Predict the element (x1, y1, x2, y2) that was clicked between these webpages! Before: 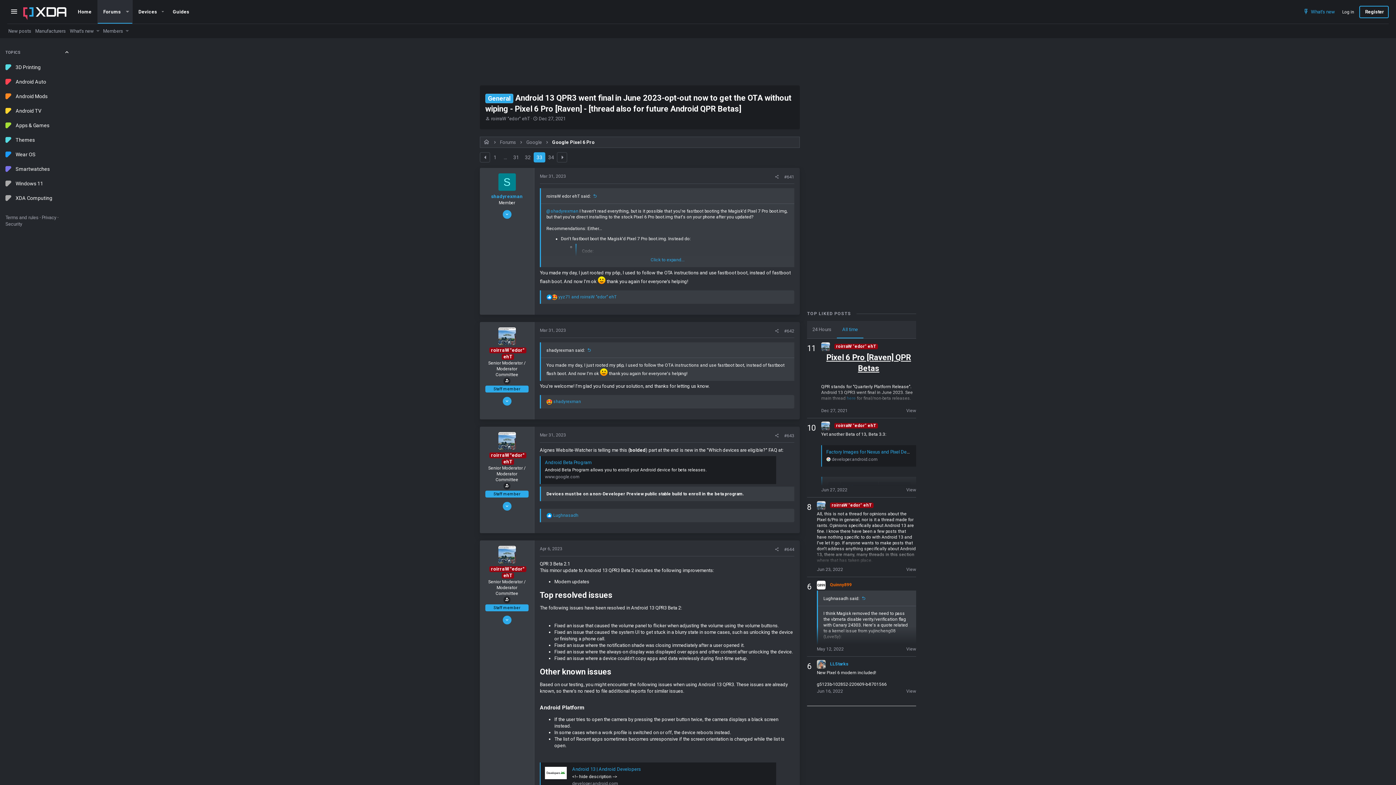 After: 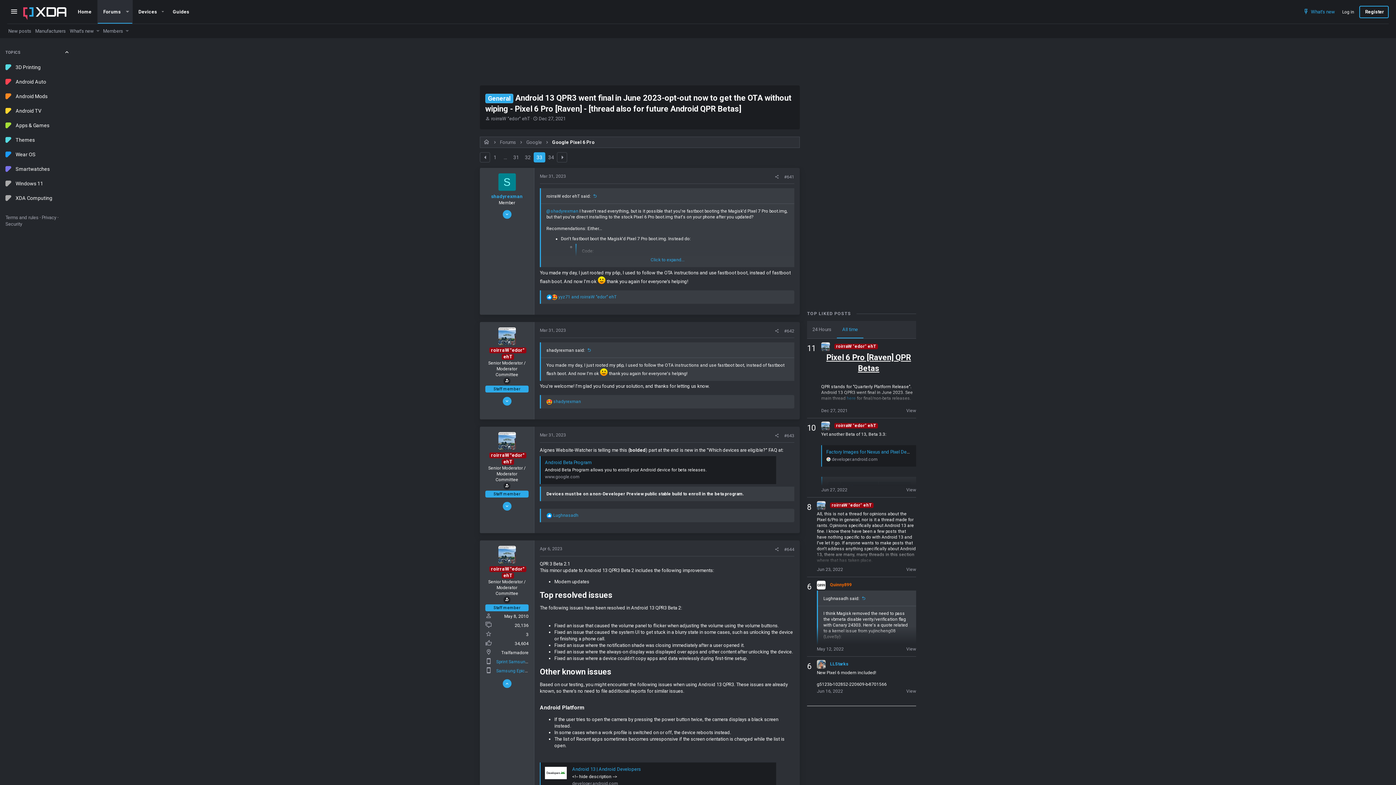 Action: bbox: (502, 615, 511, 624)